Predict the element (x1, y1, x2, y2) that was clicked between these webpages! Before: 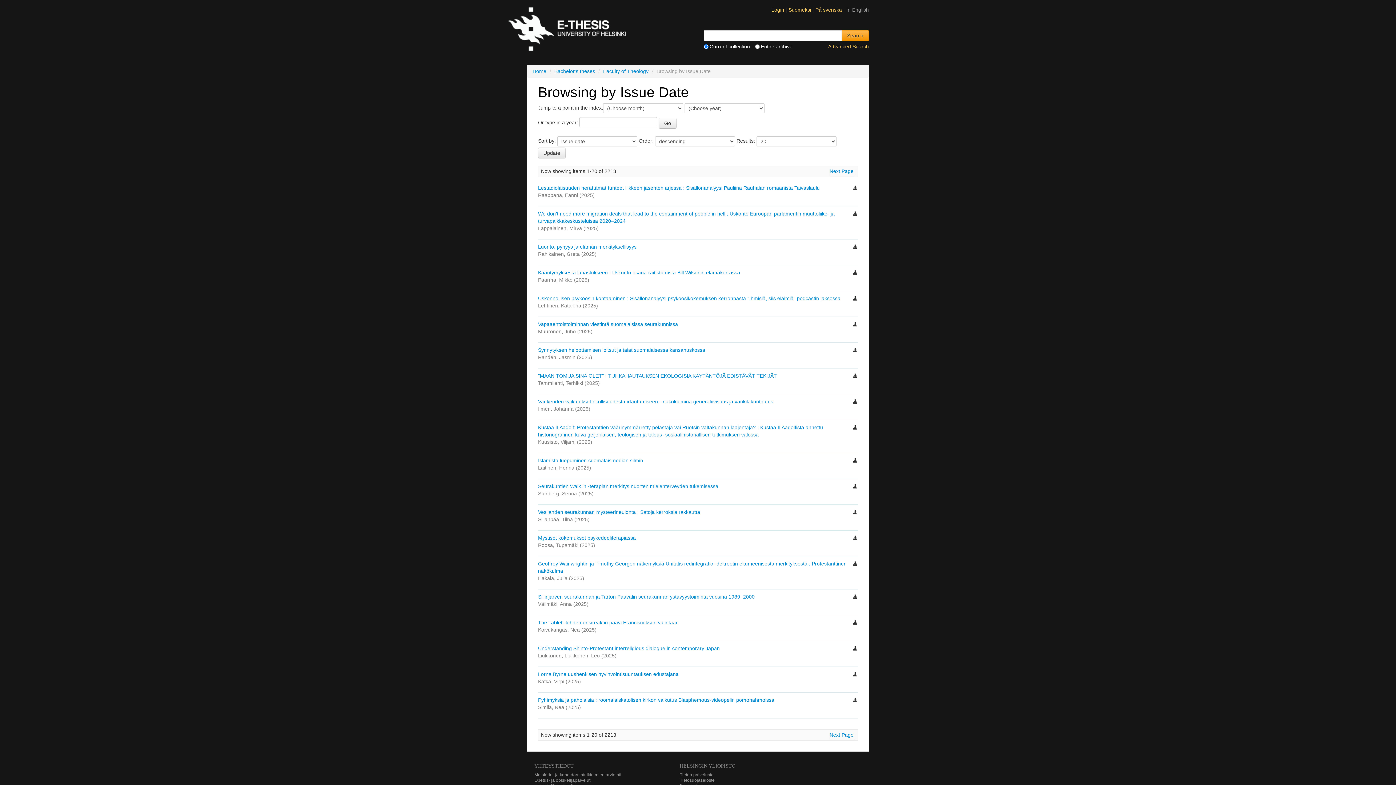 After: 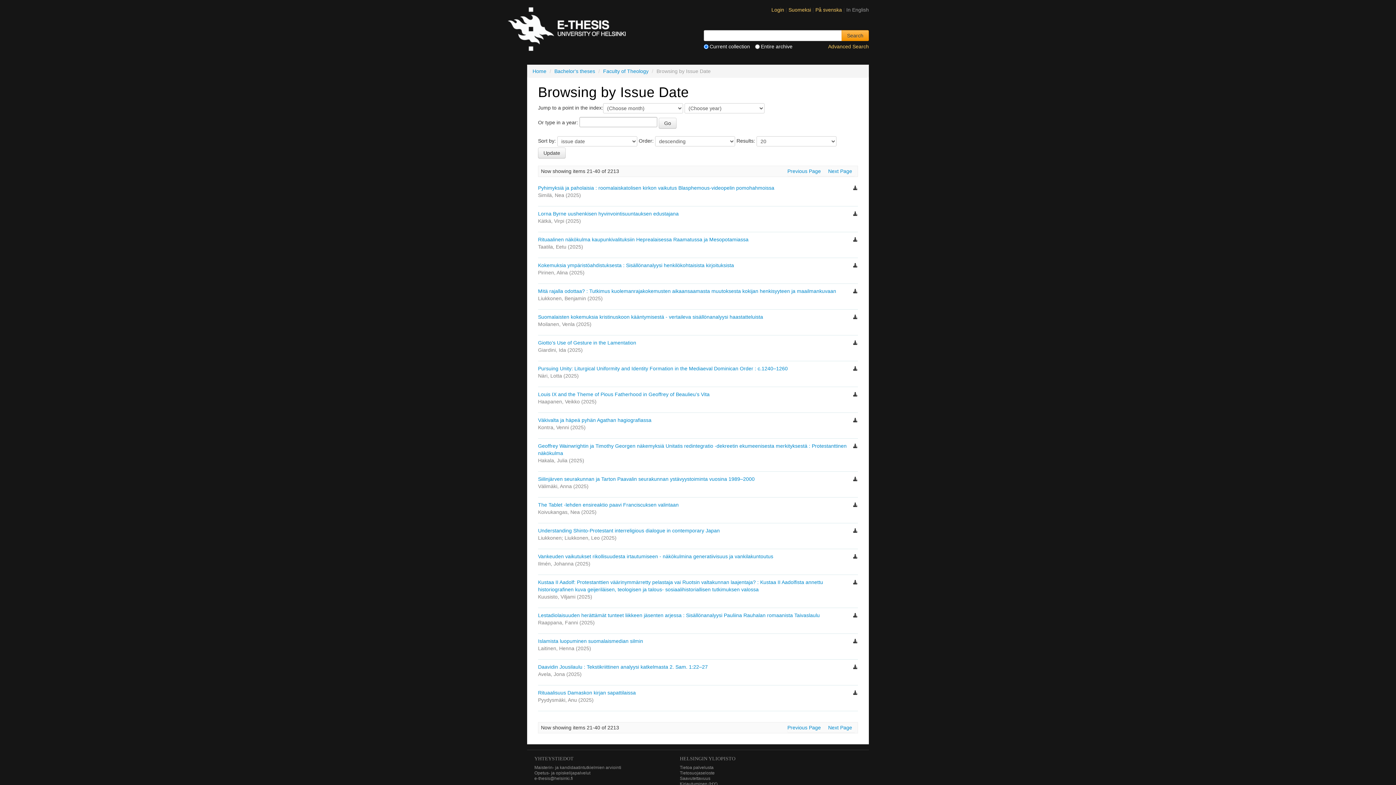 Action: bbox: (829, 168, 853, 173) label: Next Page